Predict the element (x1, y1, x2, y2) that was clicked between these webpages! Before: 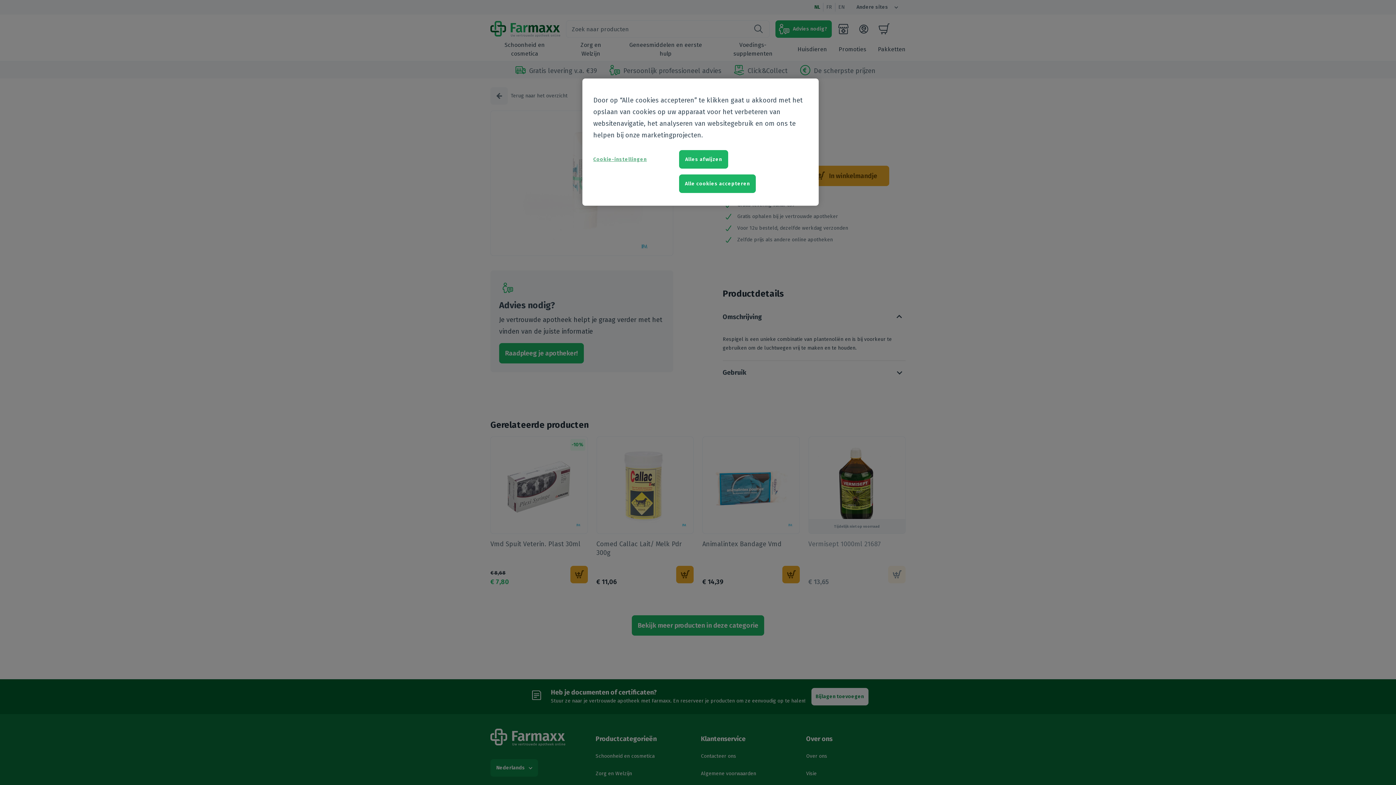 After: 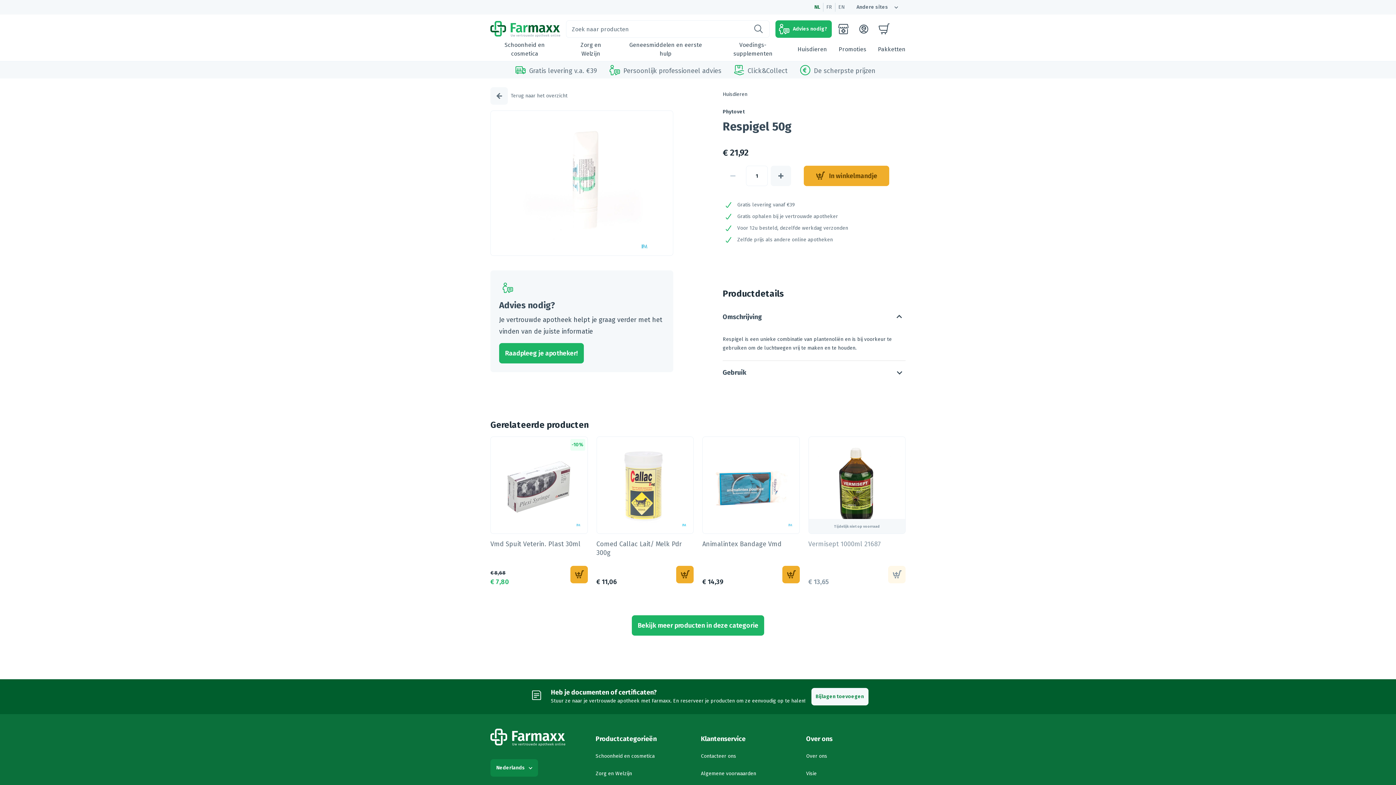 Action: label: Alle cookies accepteren bbox: (679, 174, 756, 193)